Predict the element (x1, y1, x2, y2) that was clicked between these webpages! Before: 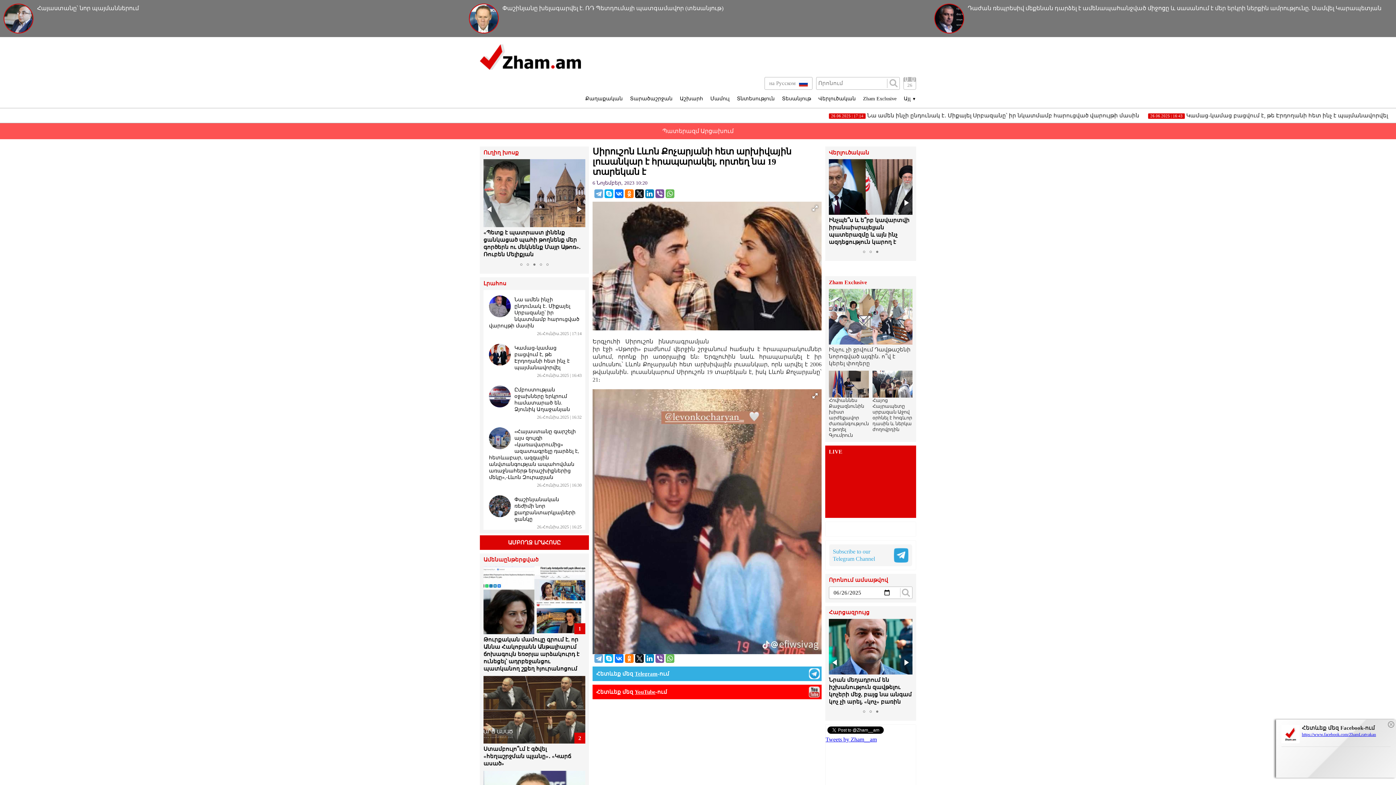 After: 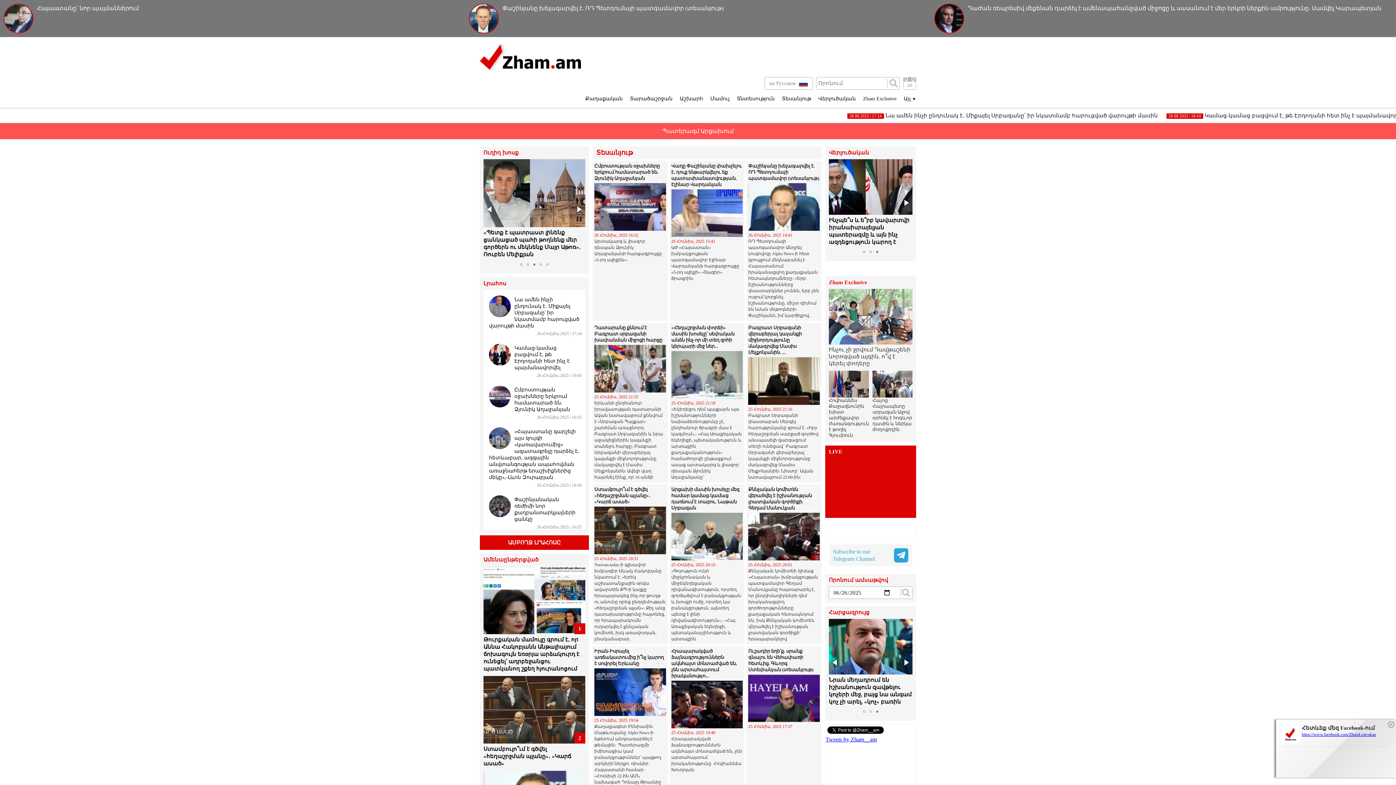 Action: label: Տեսանյութ bbox: (782, 95, 811, 102)